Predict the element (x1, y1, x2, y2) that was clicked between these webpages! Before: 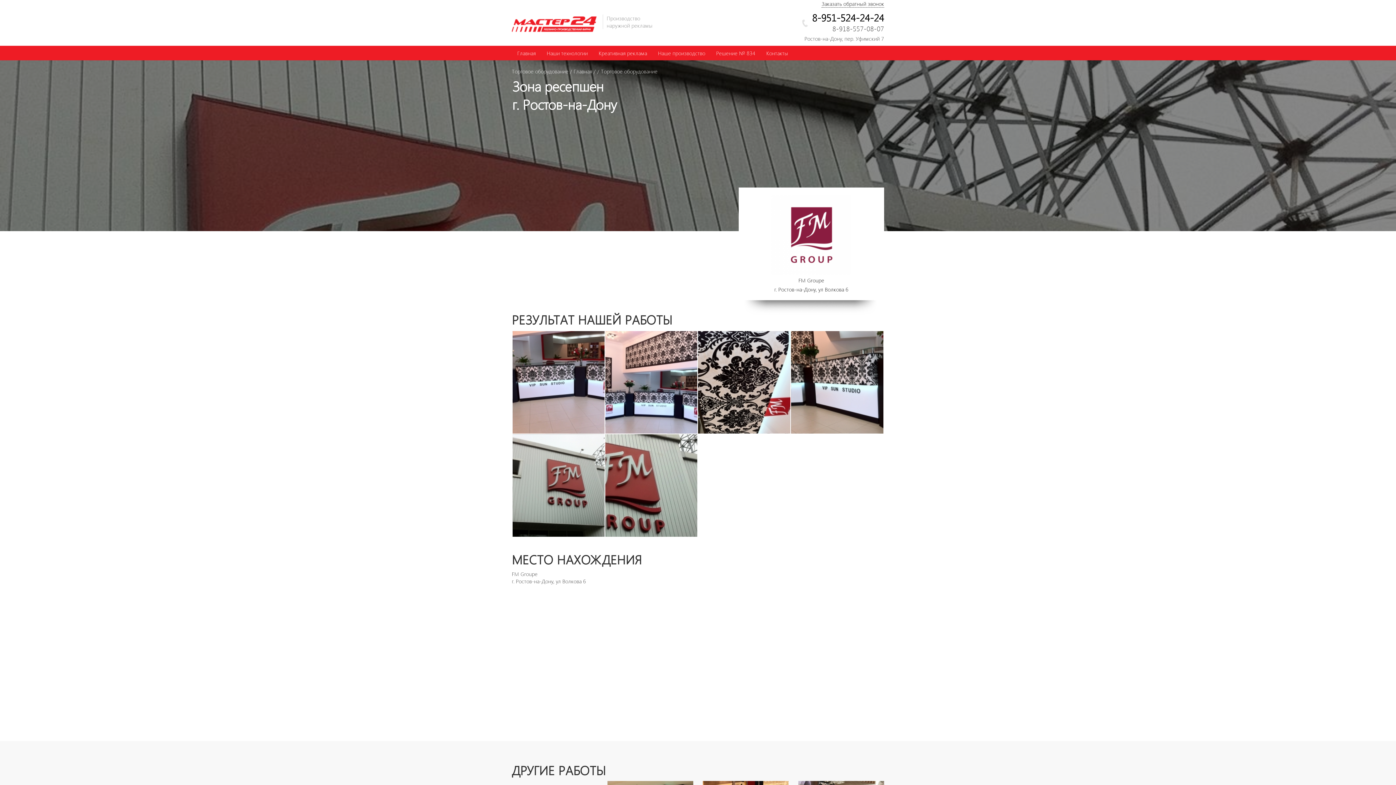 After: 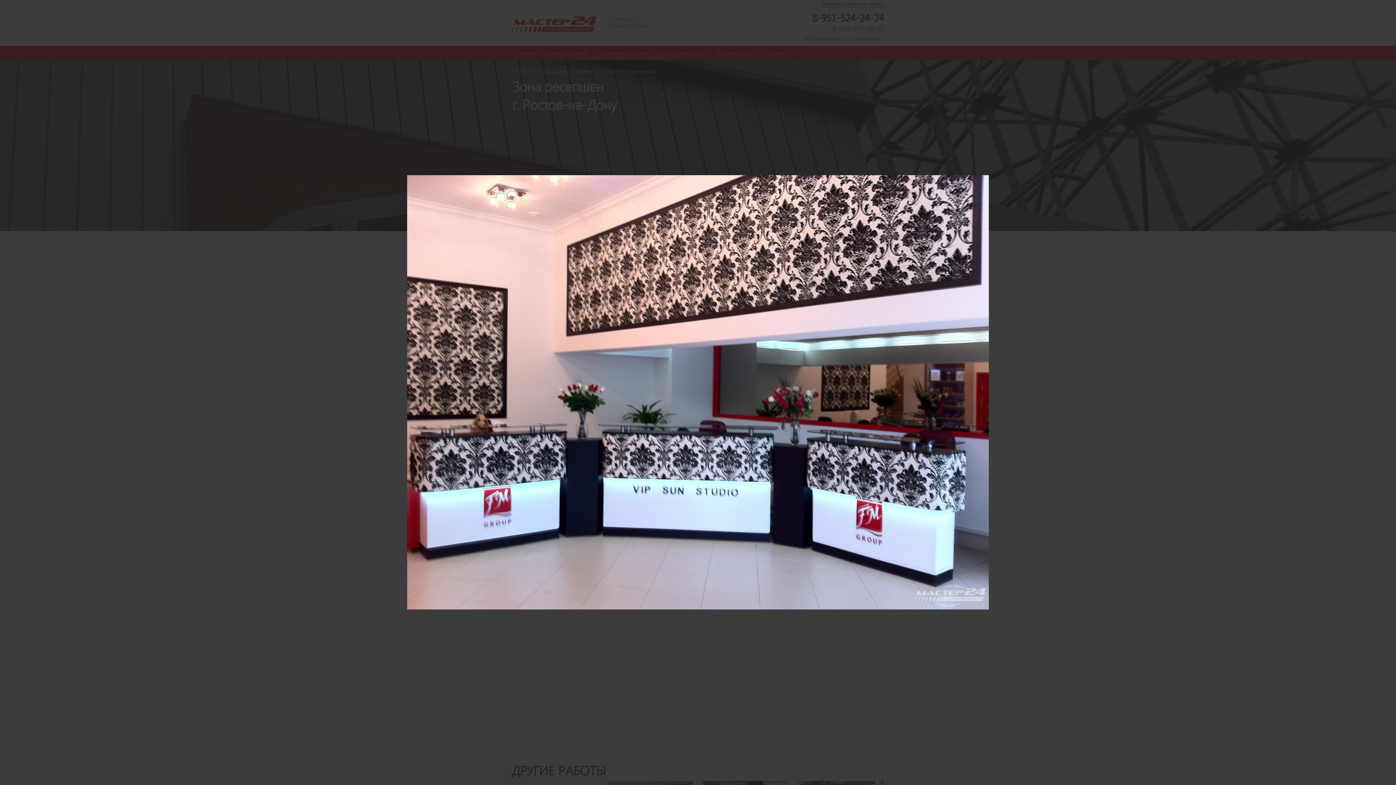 Action: label:   bbox: (605, 331, 697, 426)